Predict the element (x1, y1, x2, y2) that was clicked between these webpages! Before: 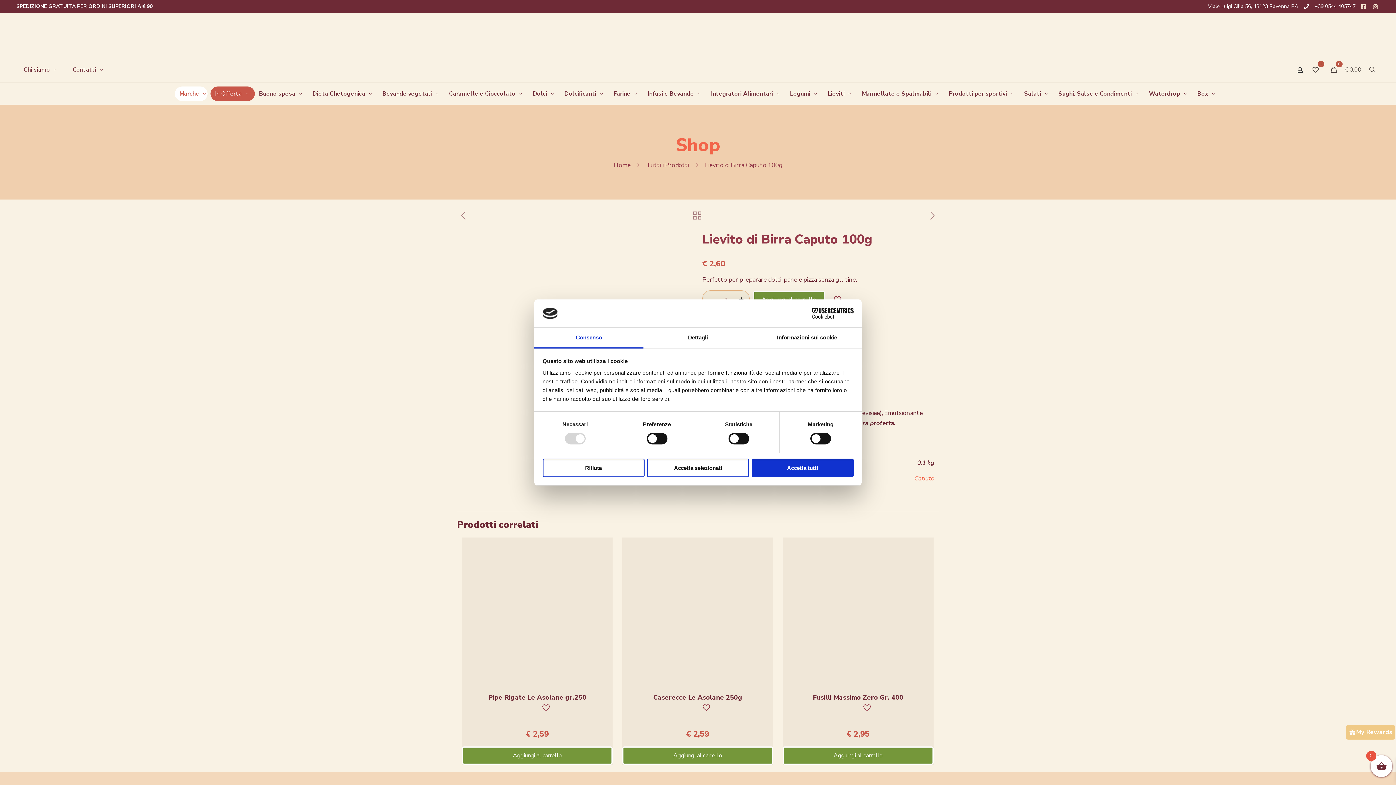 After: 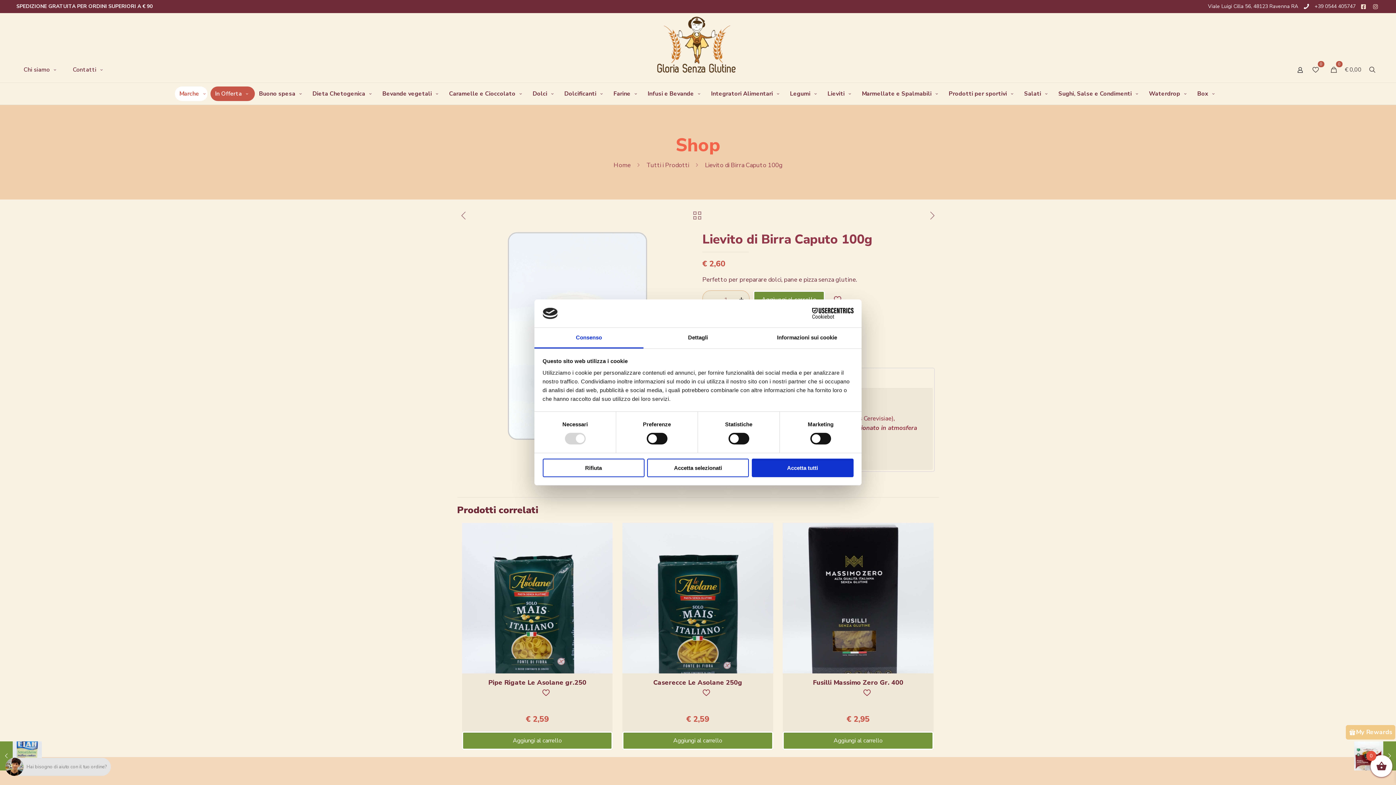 Action: bbox: (1302, 3, 1311, 9)